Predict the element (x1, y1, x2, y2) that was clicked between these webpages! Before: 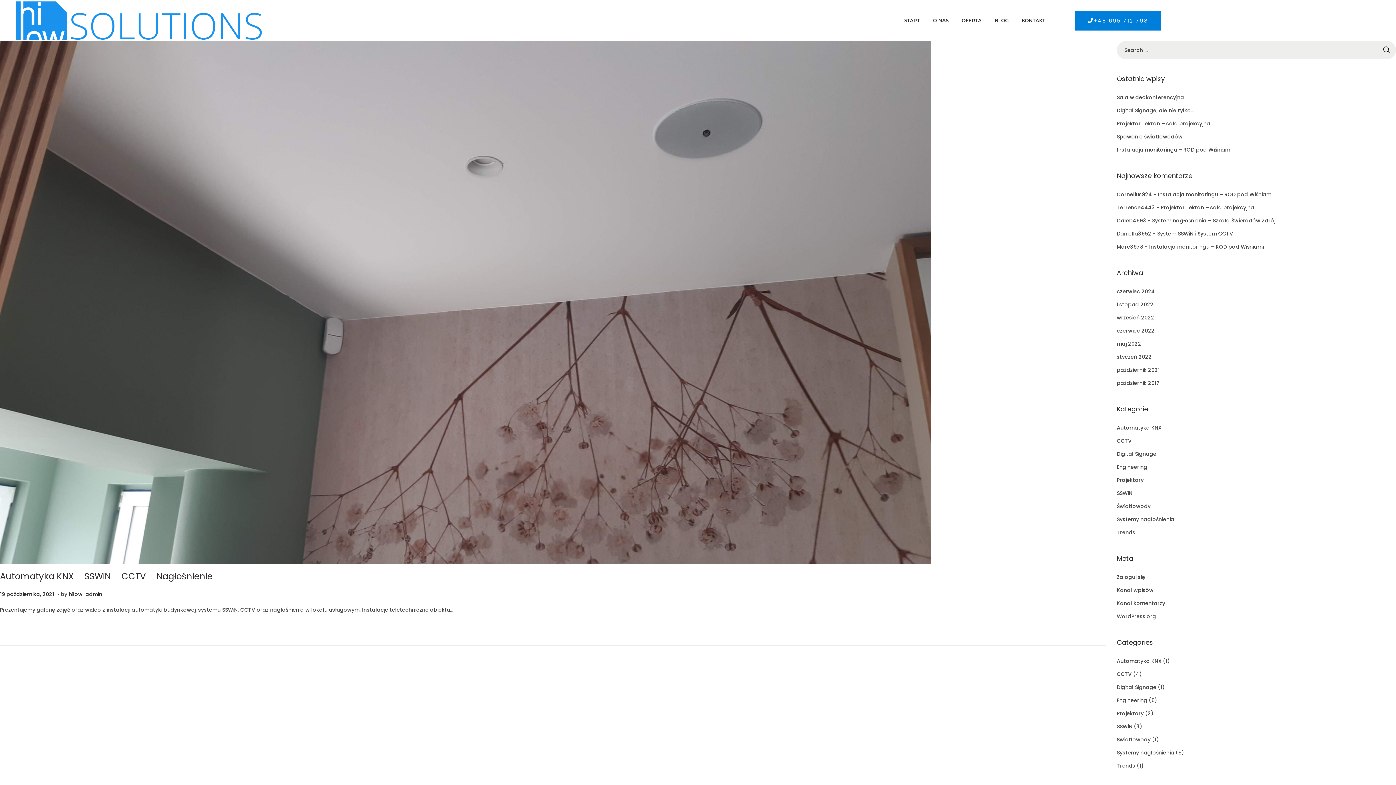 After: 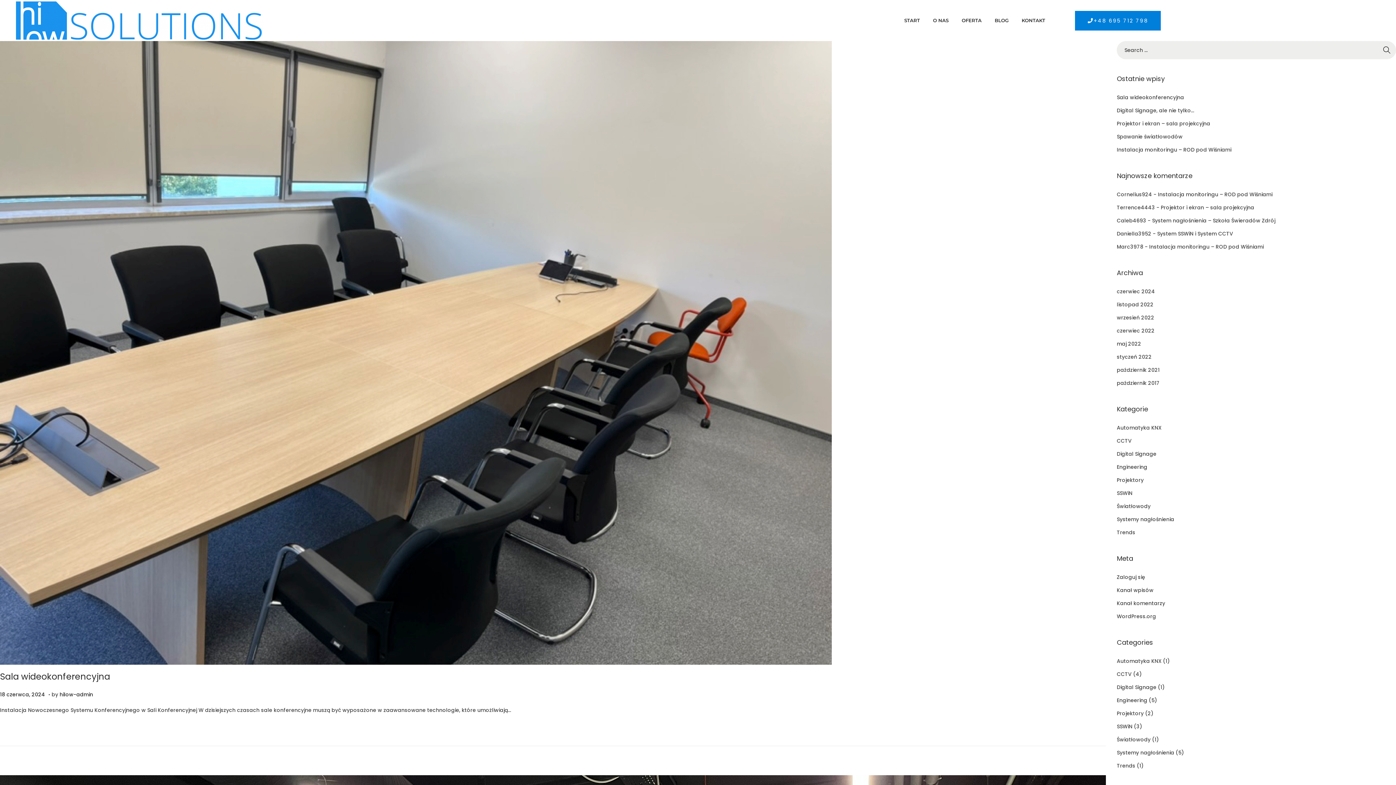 Action: bbox: (68, 590, 102, 598) label: hilow-admin